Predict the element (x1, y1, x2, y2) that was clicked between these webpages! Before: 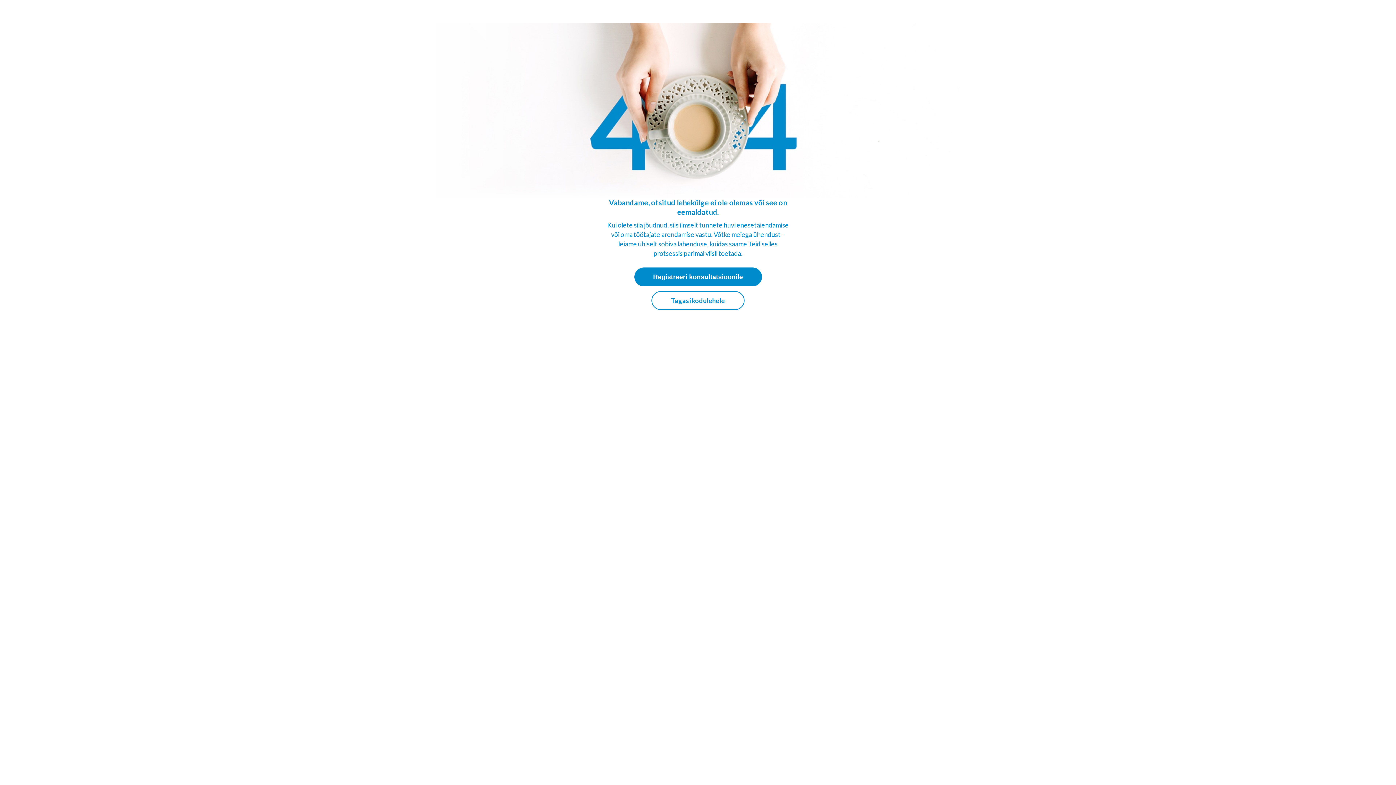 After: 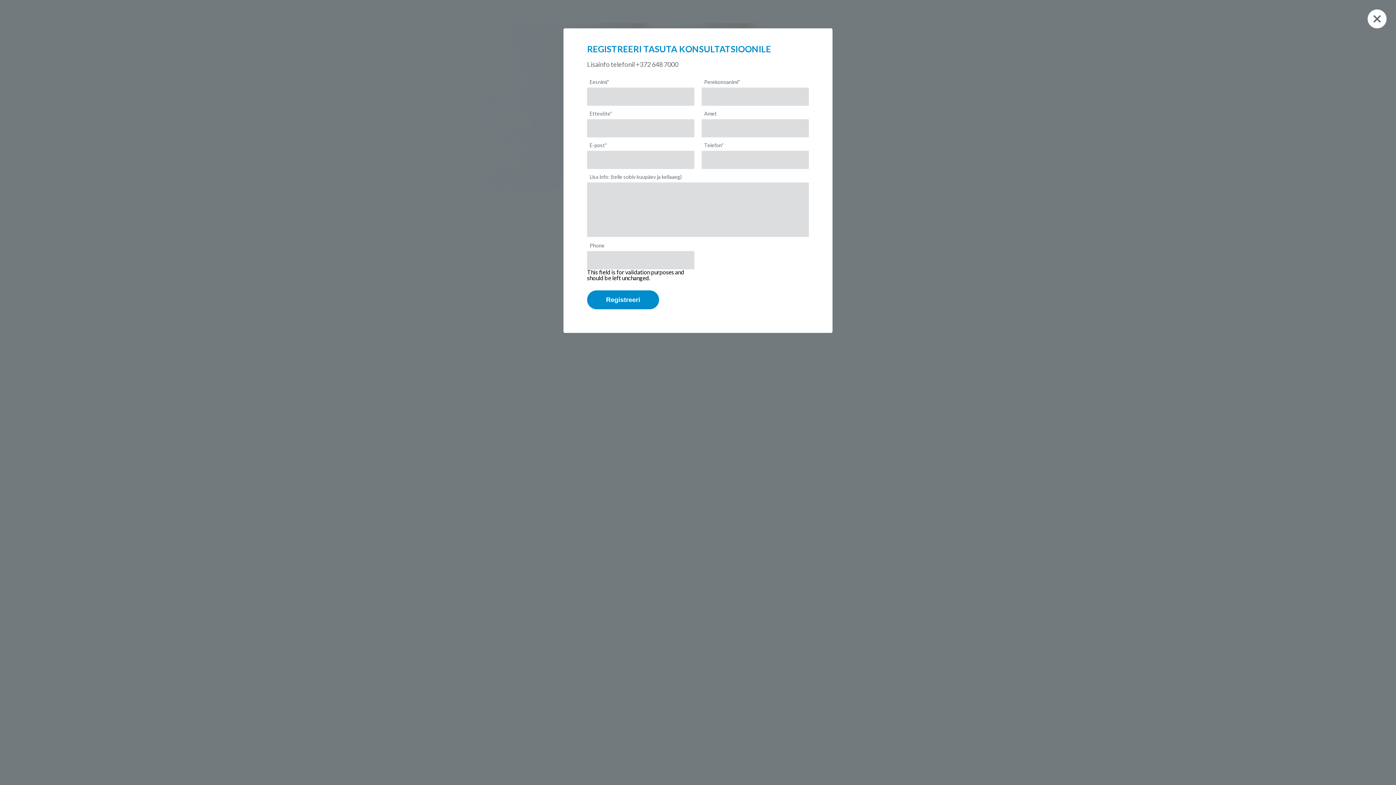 Action: label: Registreeri konsultatsioonile bbox: (634, 267, 762, 286)